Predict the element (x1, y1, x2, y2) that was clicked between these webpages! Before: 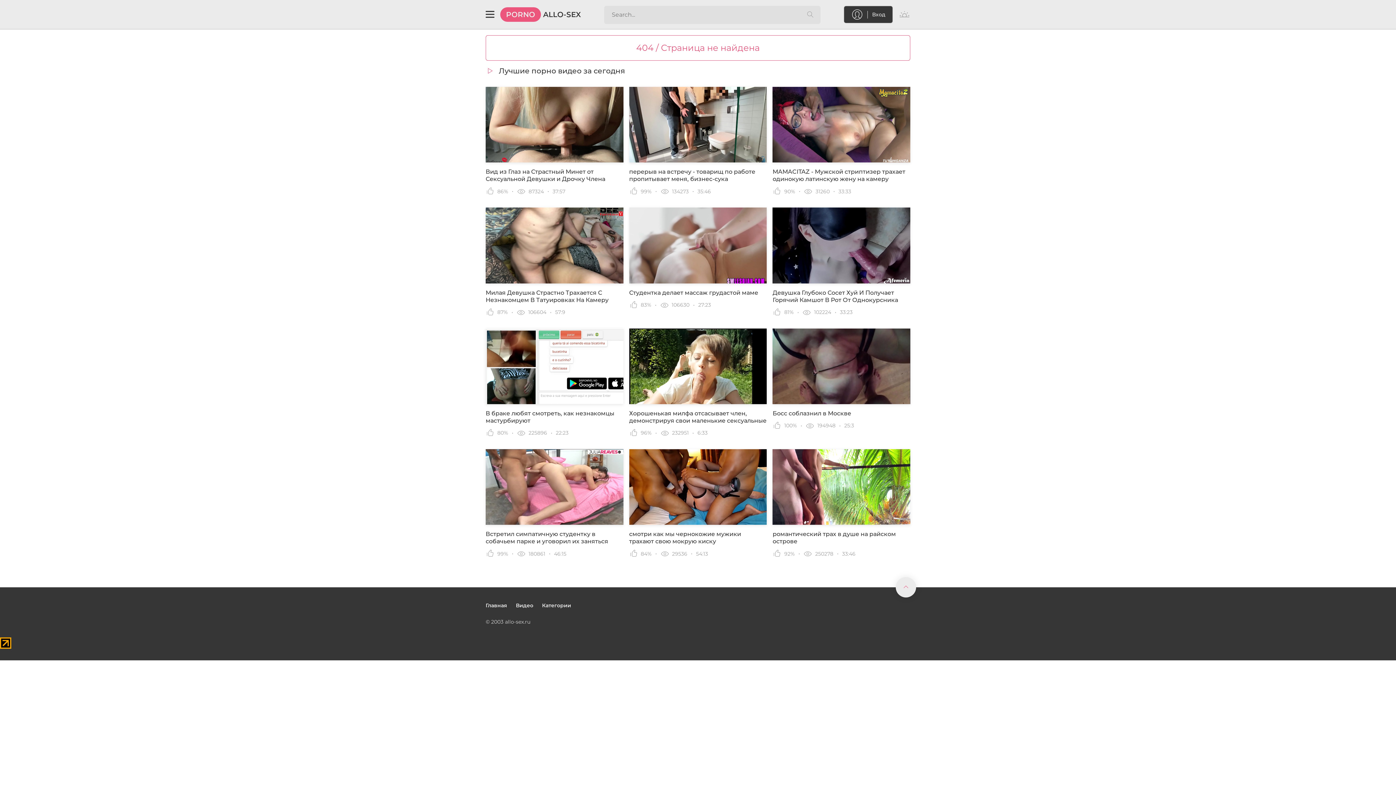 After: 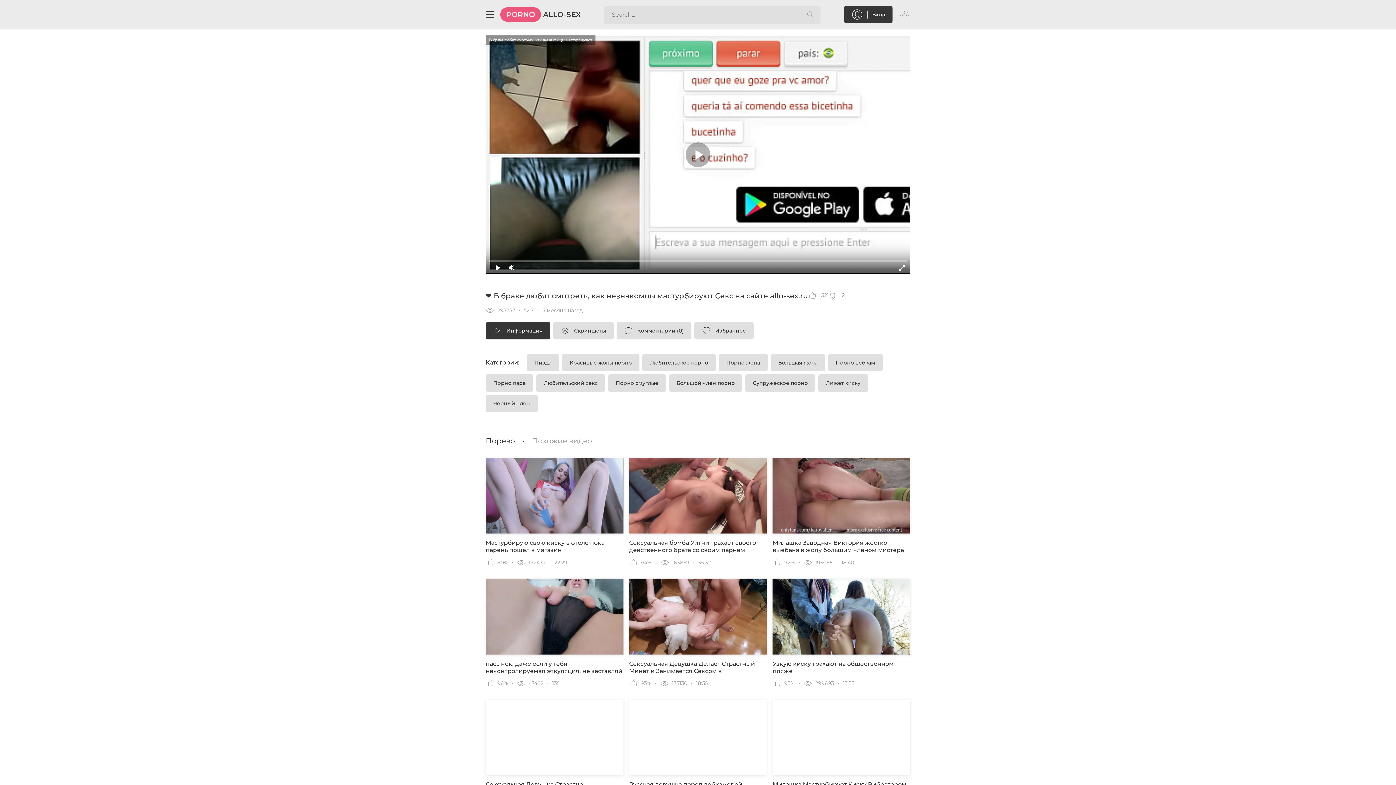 Action: label: В браке любят смотреть, как незнакомцы мастурбируют bbox: (485, 328, 623, 424)